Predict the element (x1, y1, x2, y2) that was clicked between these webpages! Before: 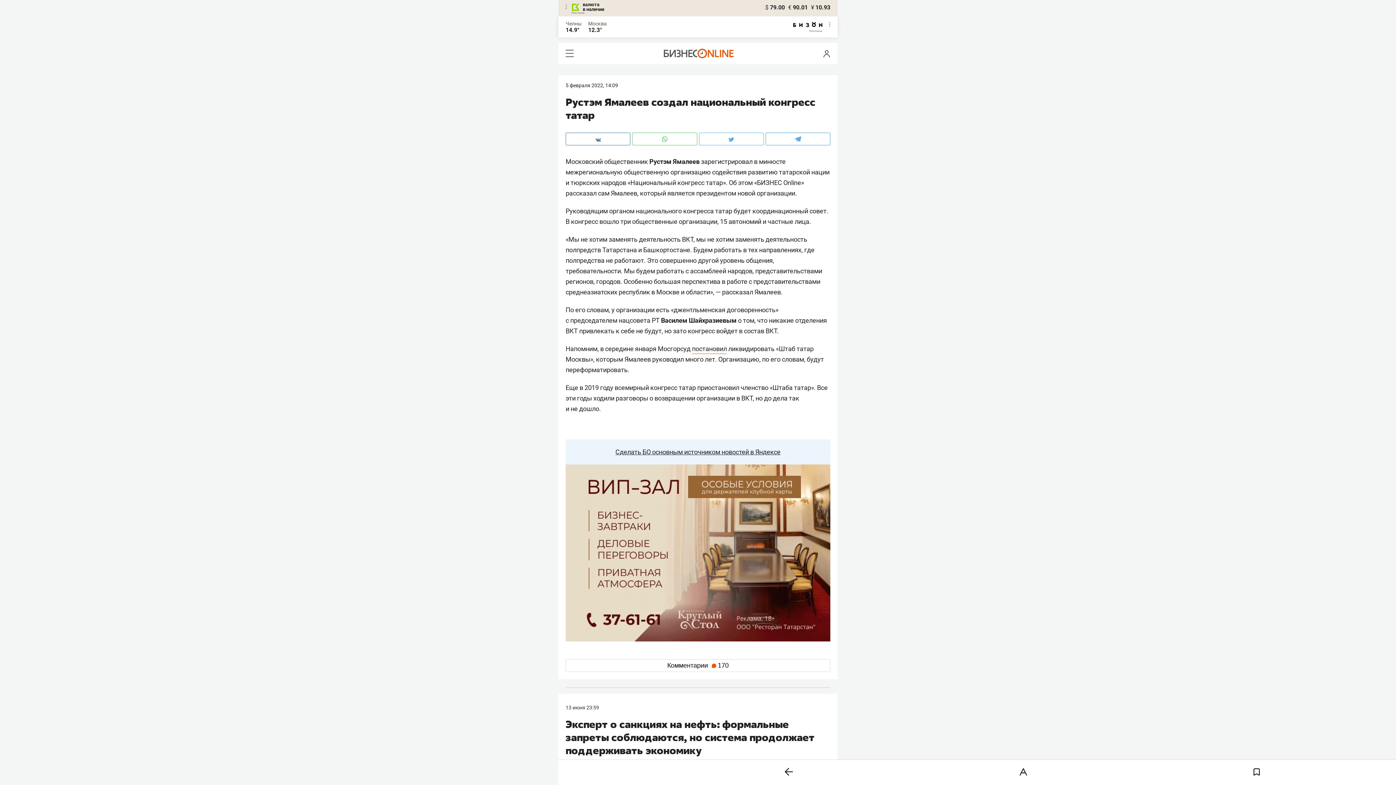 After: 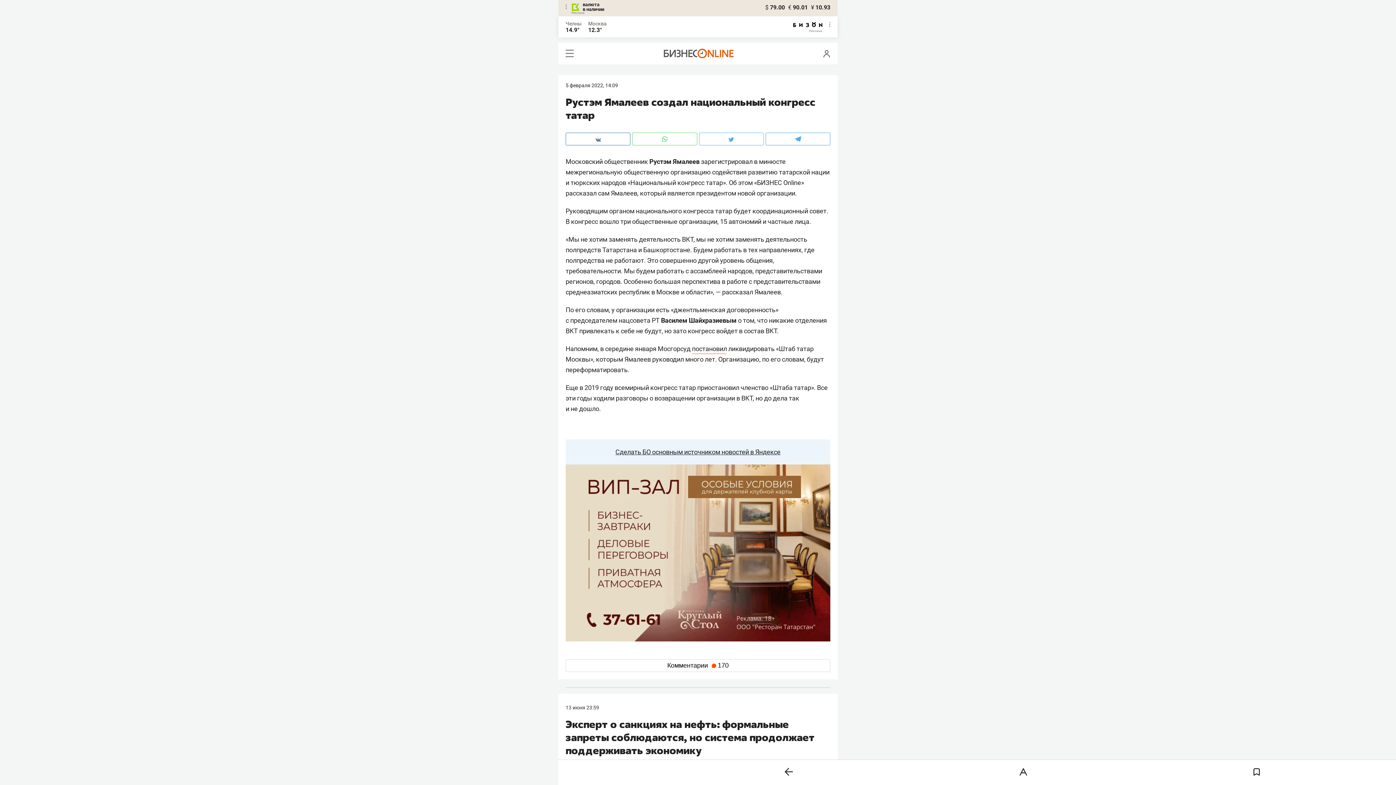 Action: bbox: (793, 22, 822, 33)